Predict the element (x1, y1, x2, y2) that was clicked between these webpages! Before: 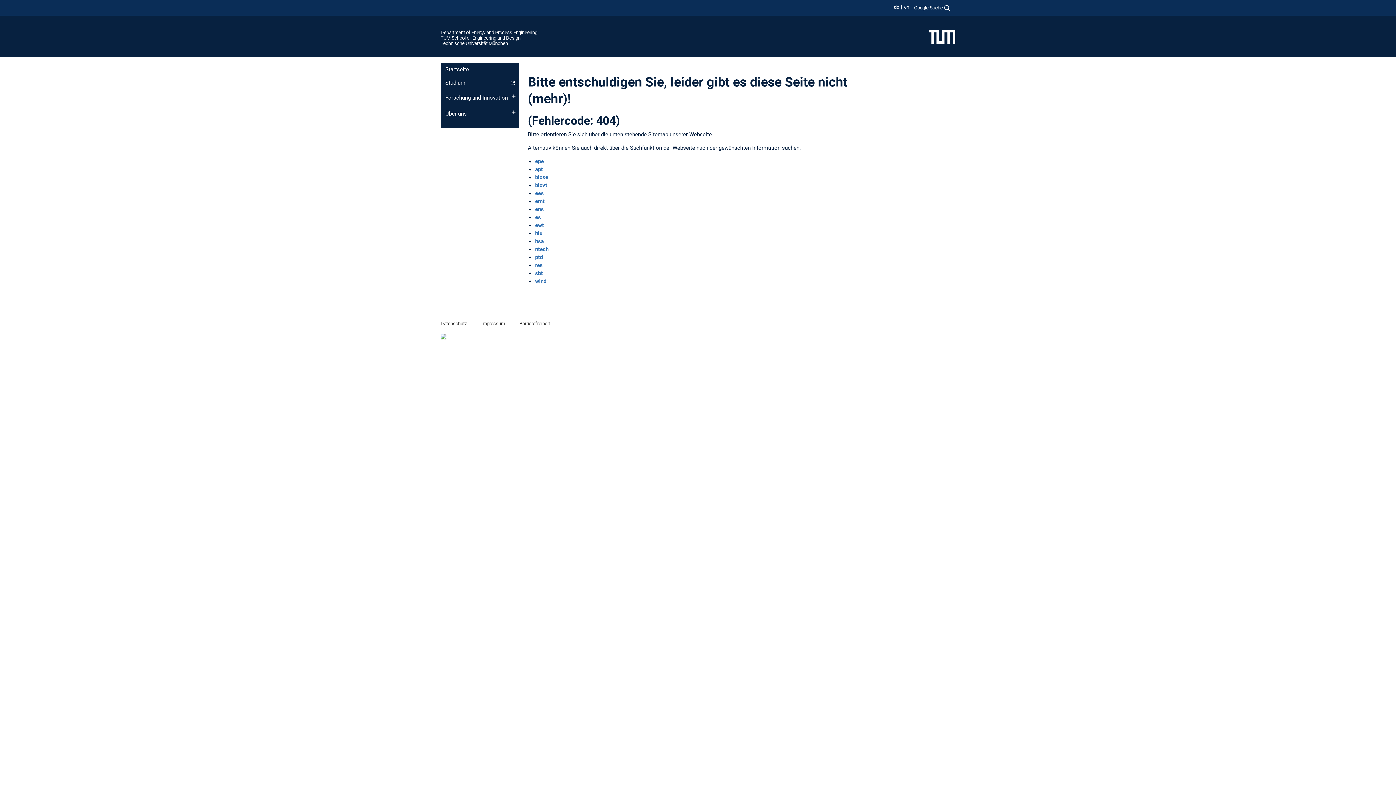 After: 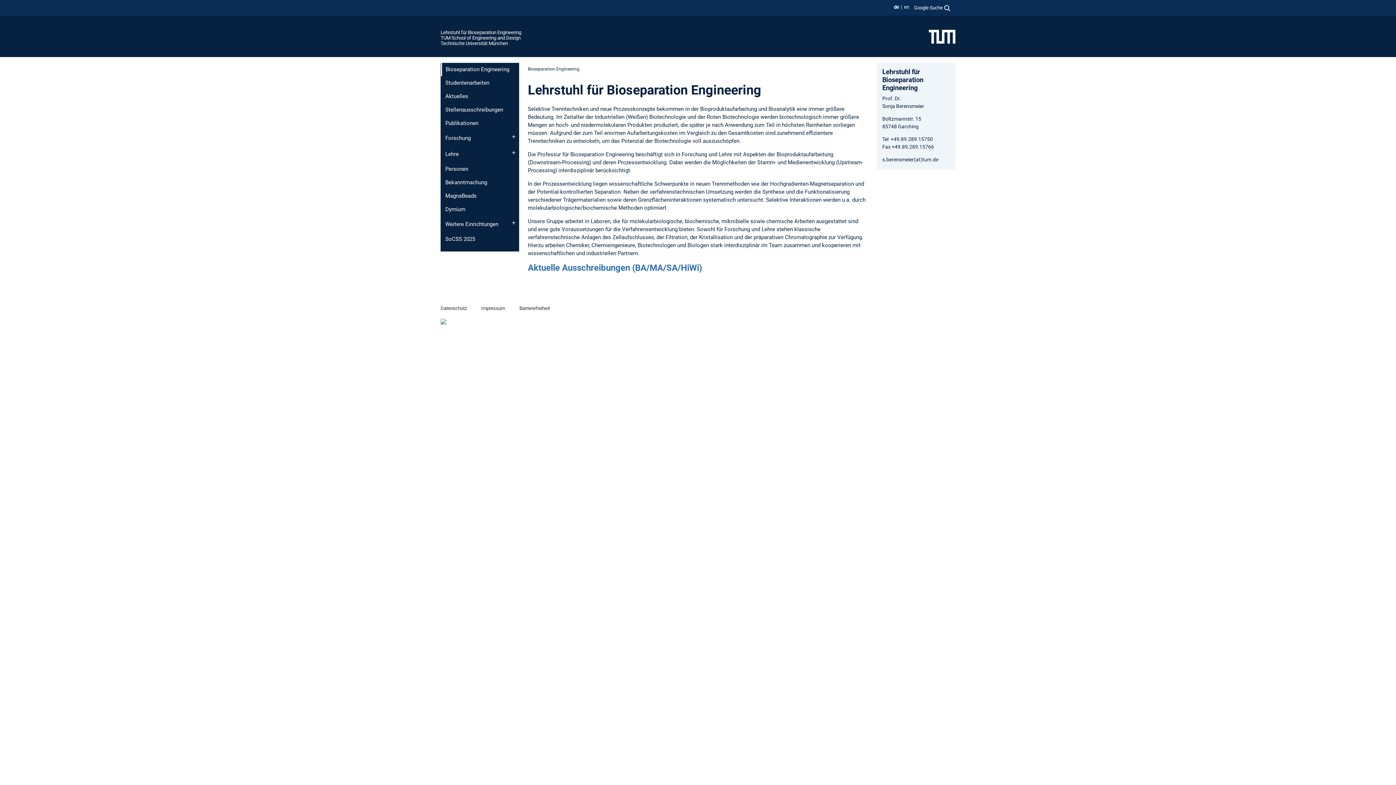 Action: bbox: (535, 174, 548, 180) label: biose